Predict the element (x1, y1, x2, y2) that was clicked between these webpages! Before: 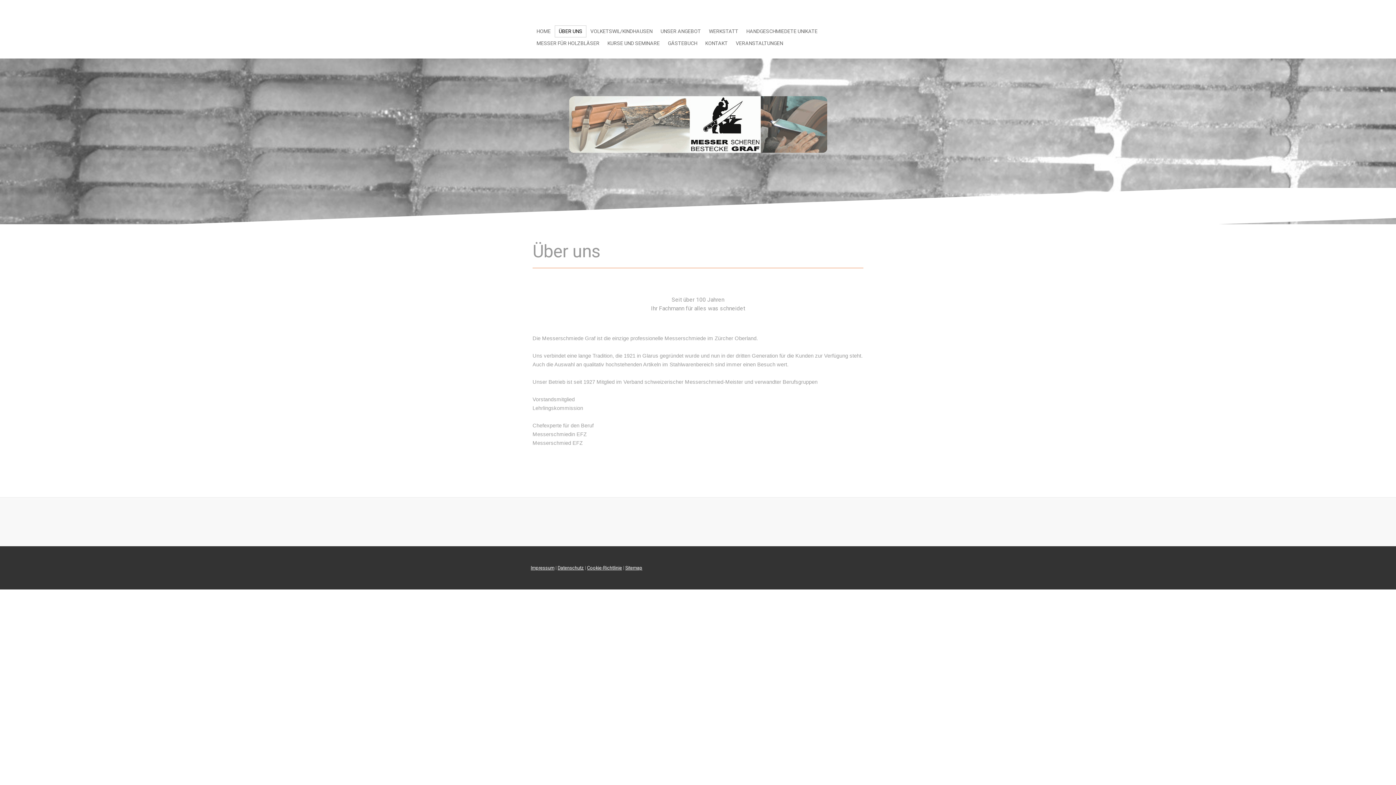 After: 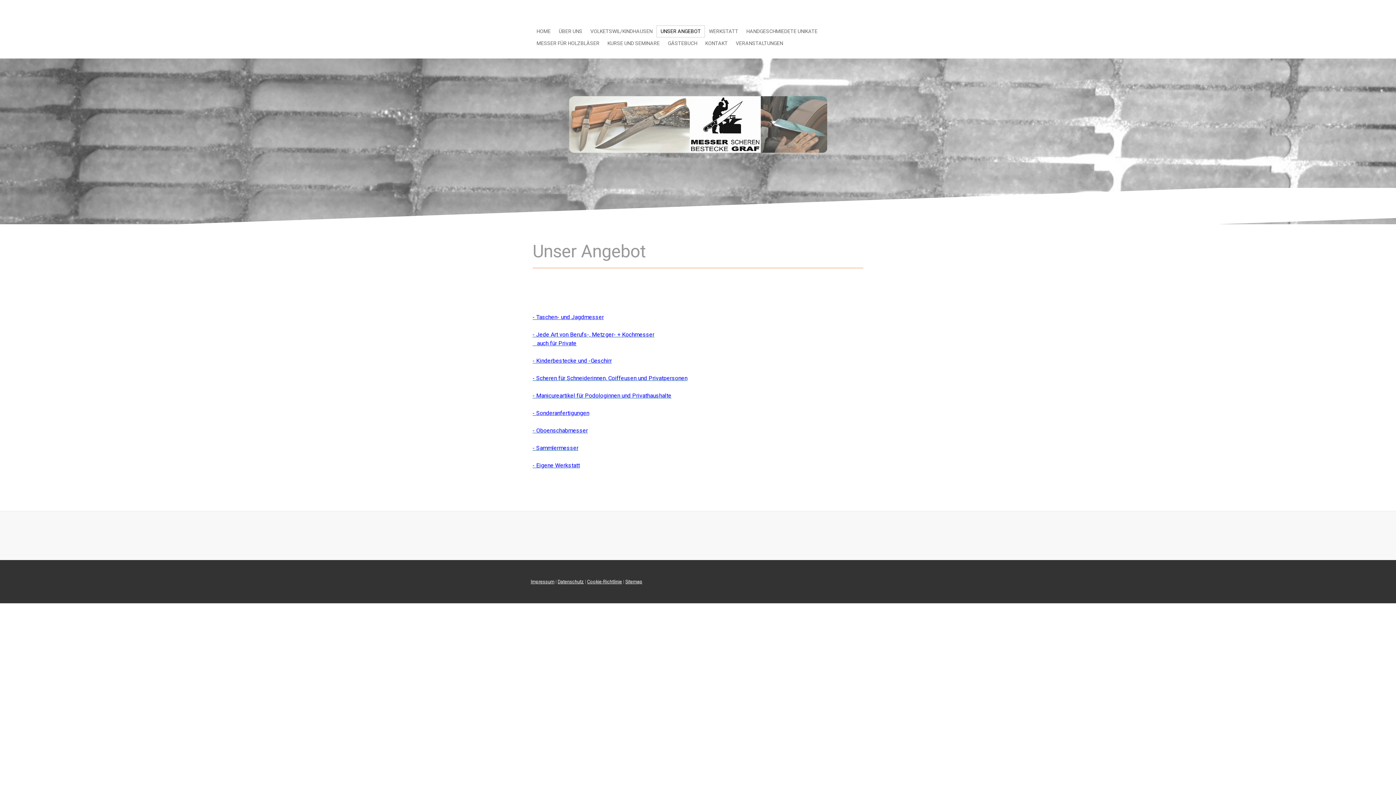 Action: bbox: (656, 25, 705, 37) label: UNSER ANGEBOT